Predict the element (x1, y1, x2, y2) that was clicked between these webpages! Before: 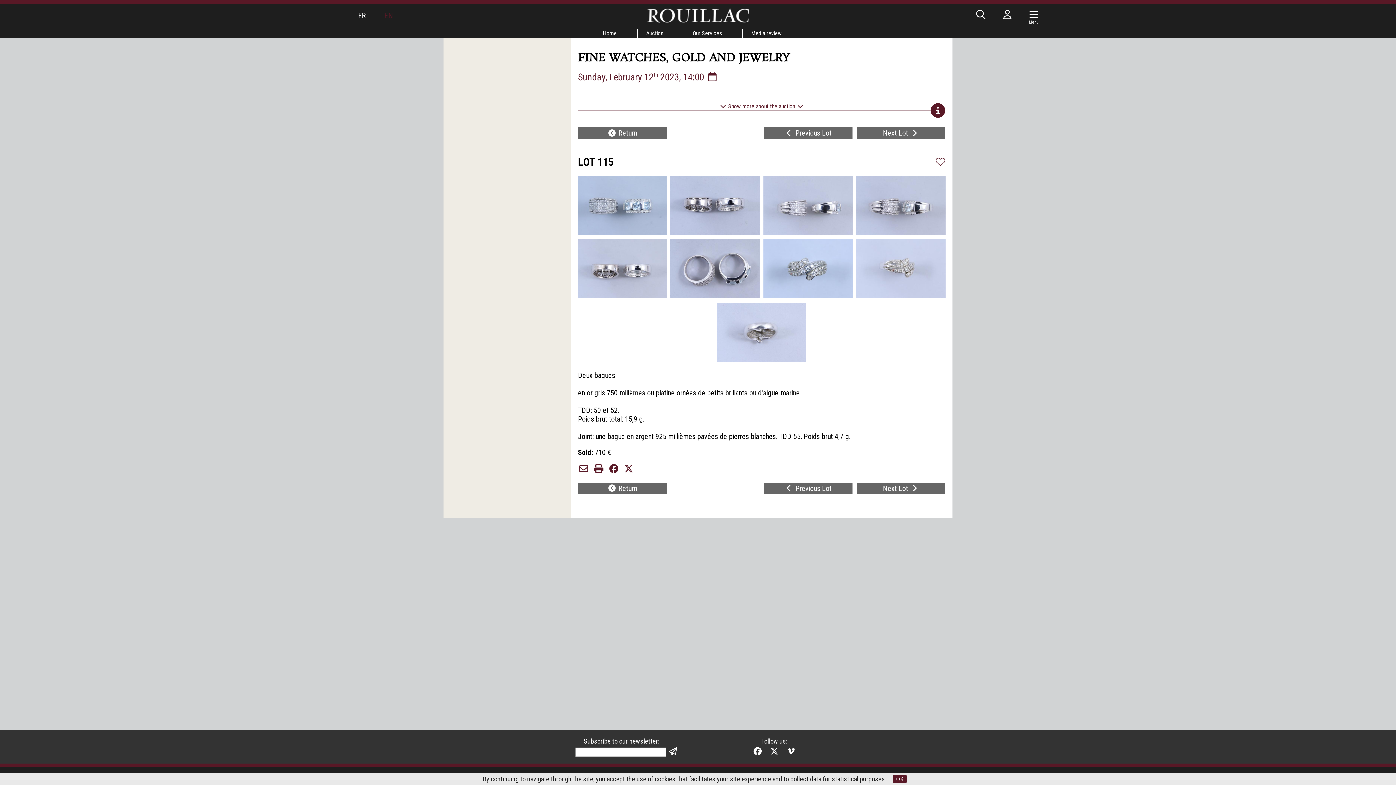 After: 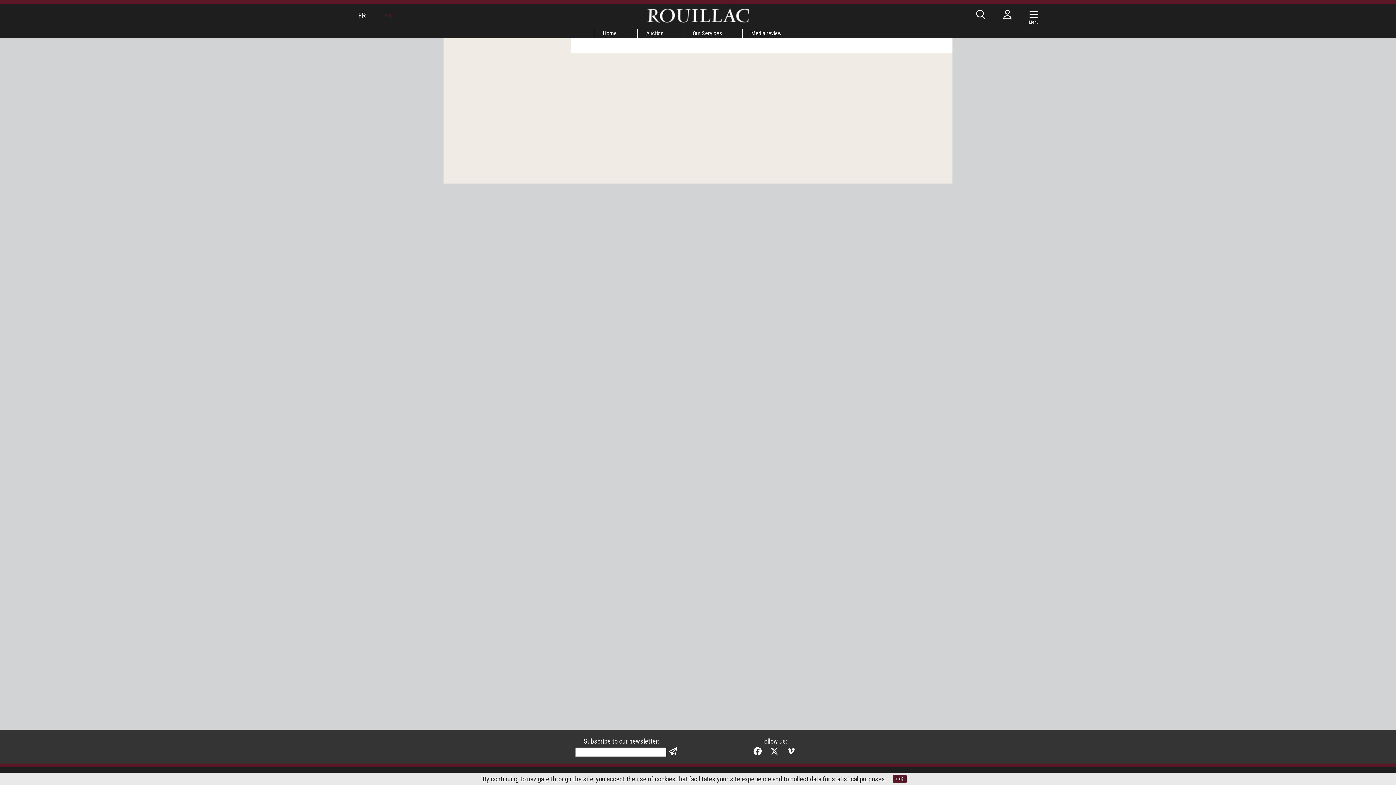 Action: bbox: (684, 29, 730, 37) label: Our Services